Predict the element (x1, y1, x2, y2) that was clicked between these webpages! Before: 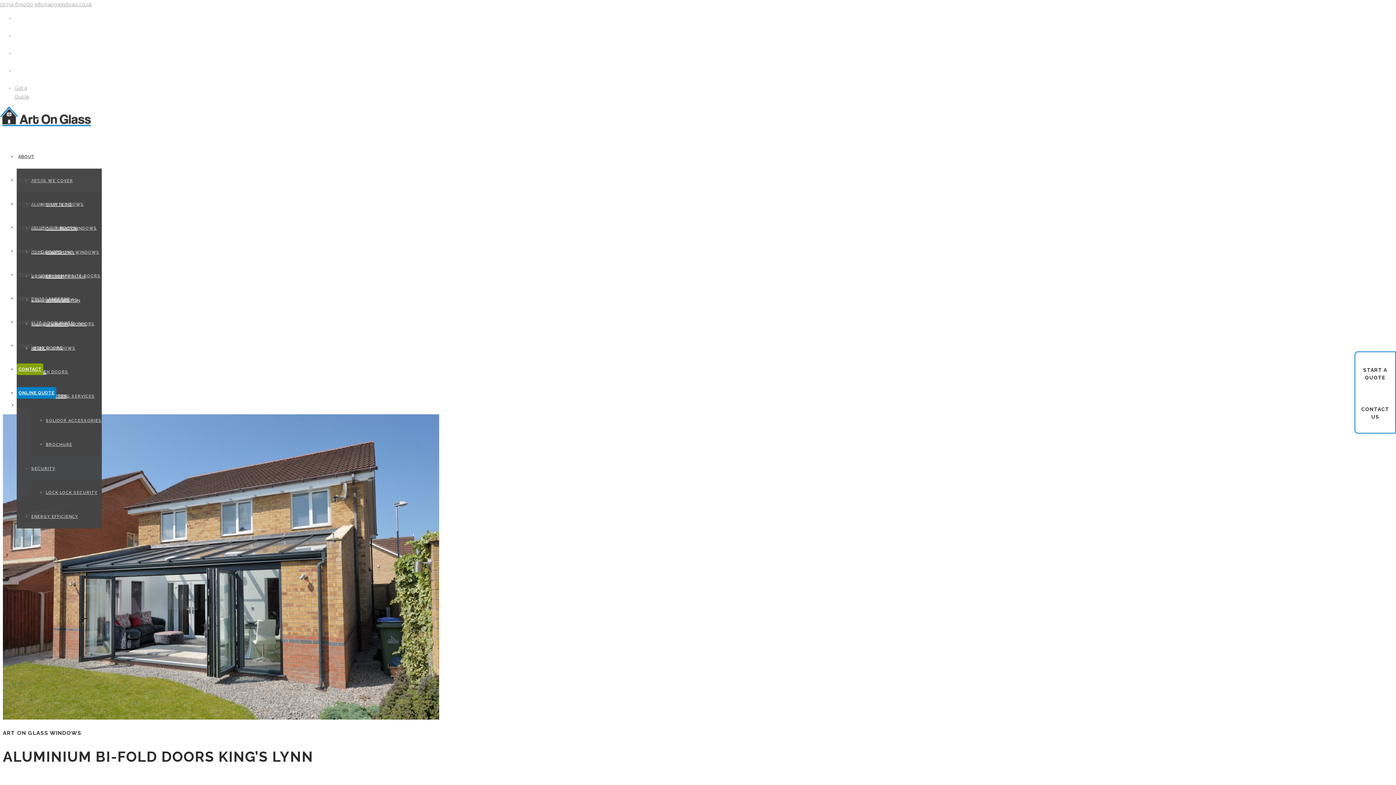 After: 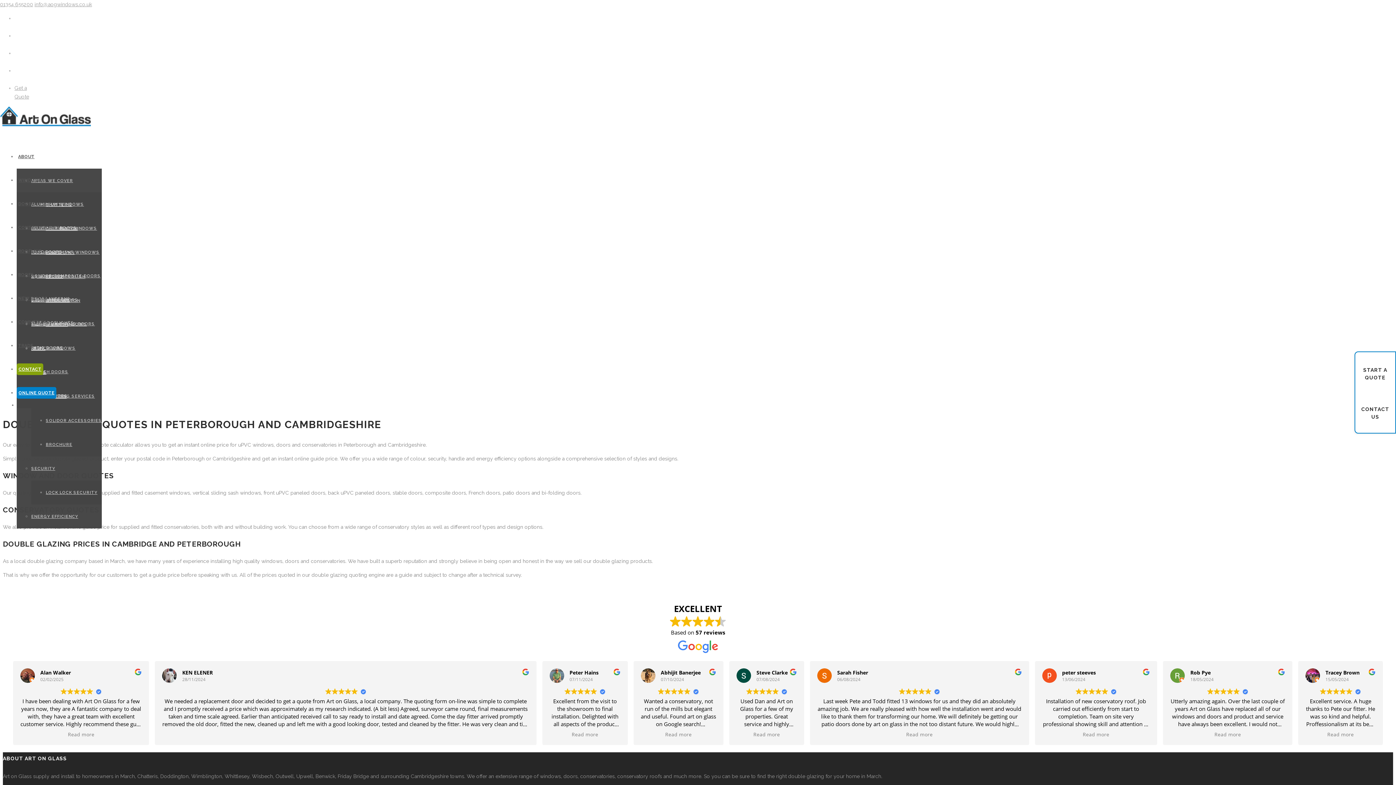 Action: bbox: (16, 387, 56, 398) label: ONLINE QUOTE